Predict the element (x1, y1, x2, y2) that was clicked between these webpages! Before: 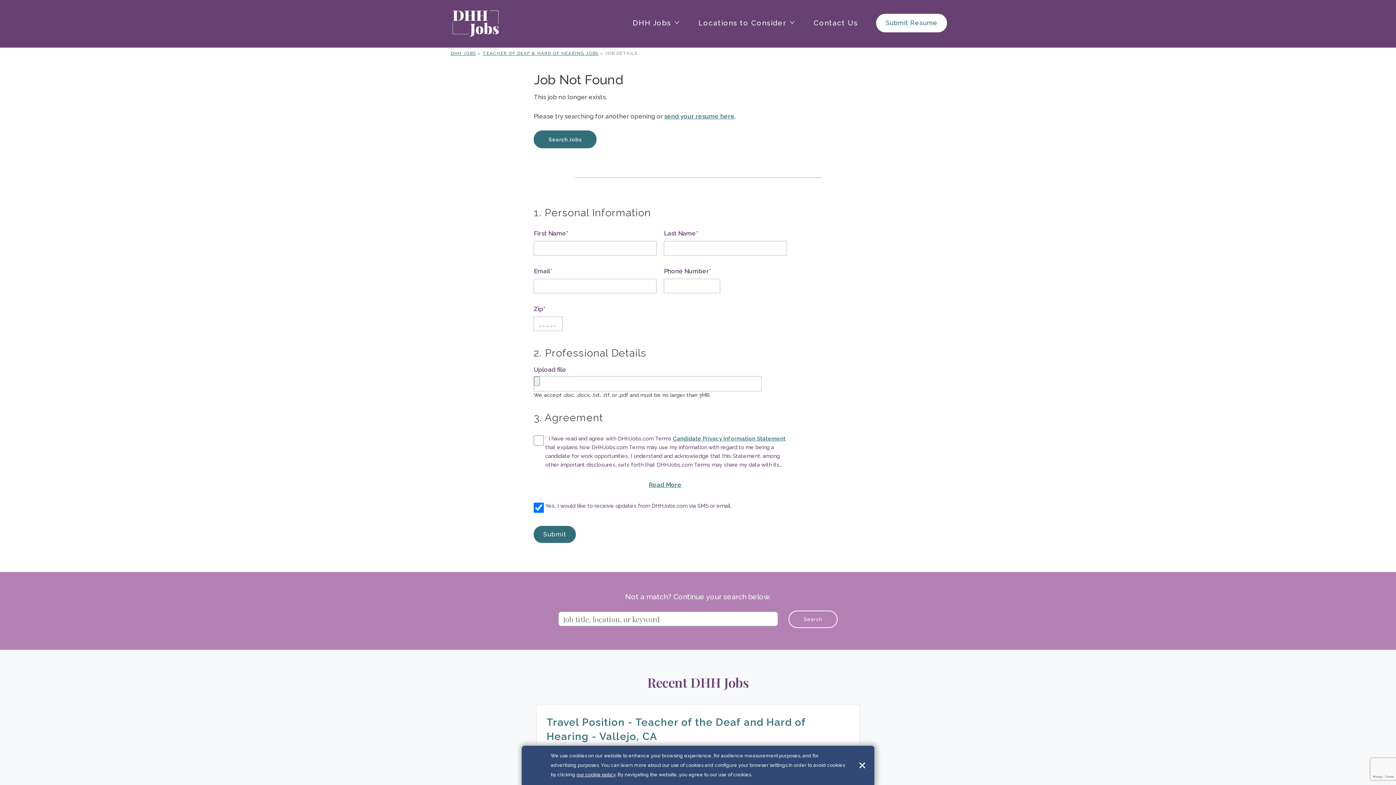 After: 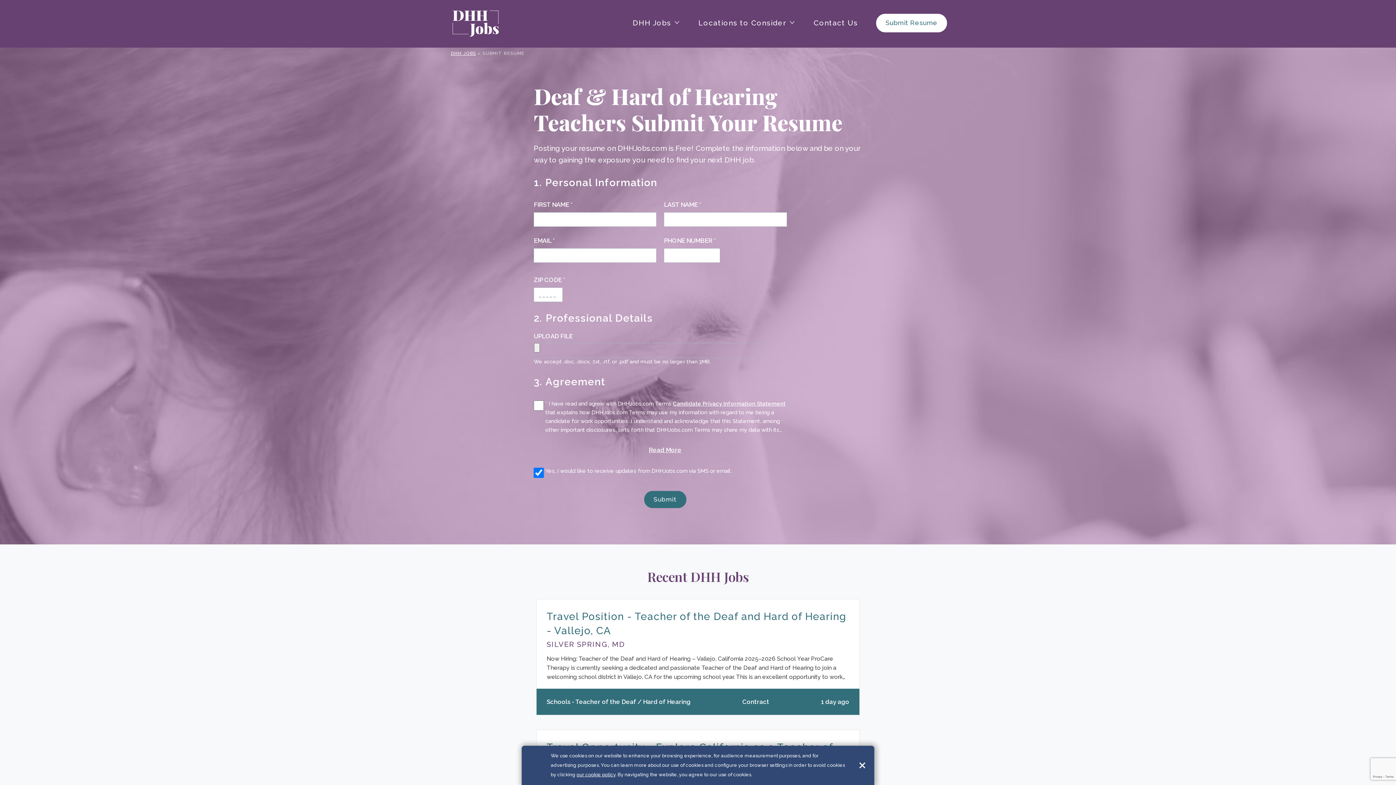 Action: label: send your resume here bbox: (664, 112, 734, 119)